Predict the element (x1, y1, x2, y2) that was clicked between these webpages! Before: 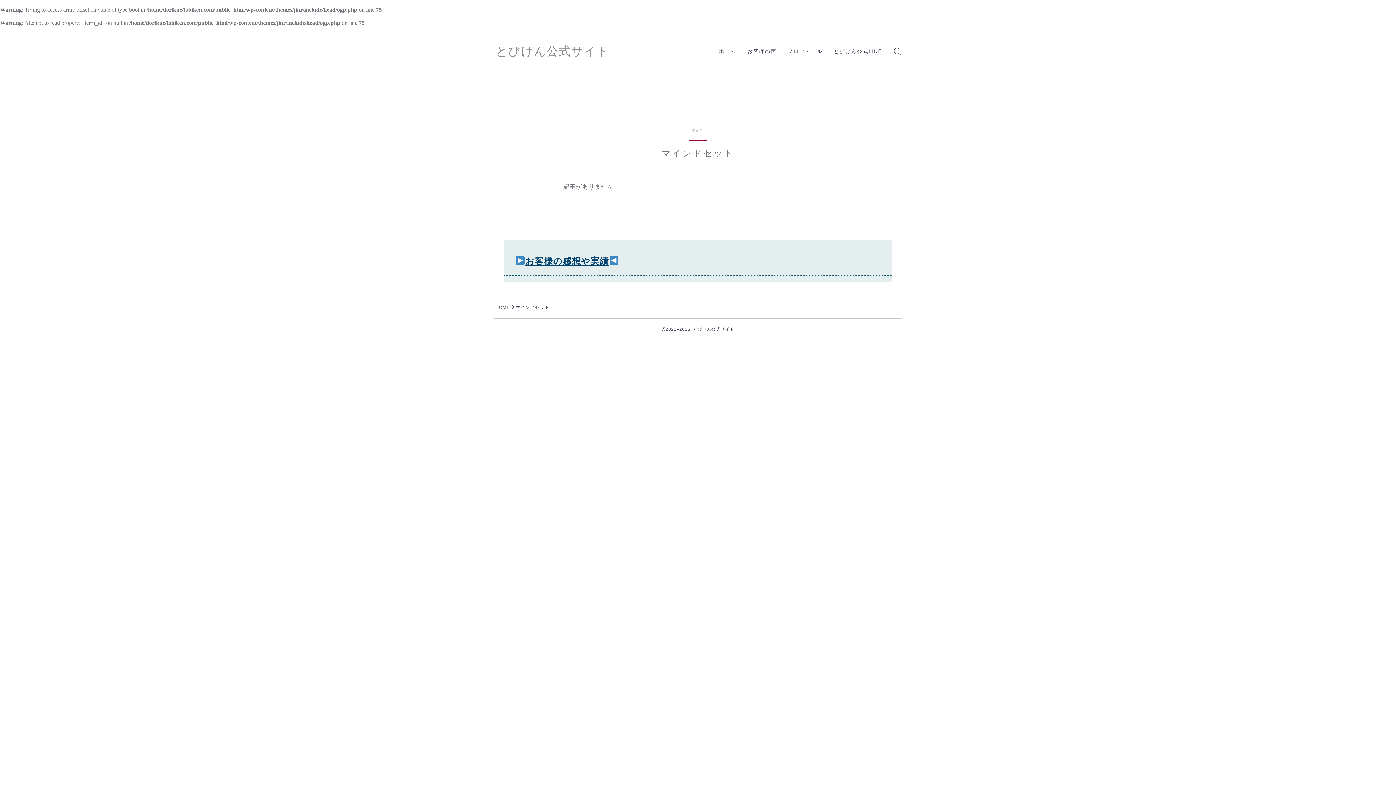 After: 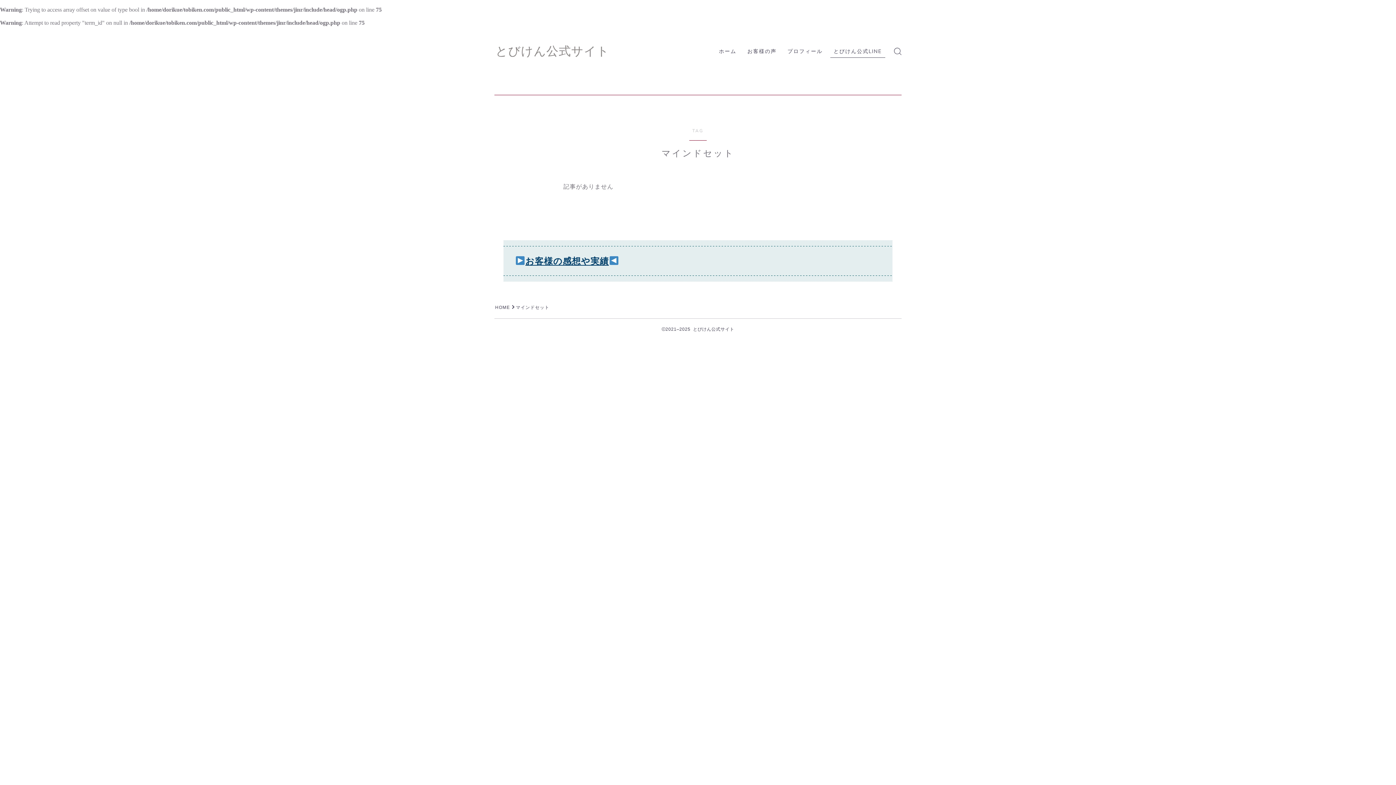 Action: bbox: (830, 46, 885, 56) label: とびけん公式LINE